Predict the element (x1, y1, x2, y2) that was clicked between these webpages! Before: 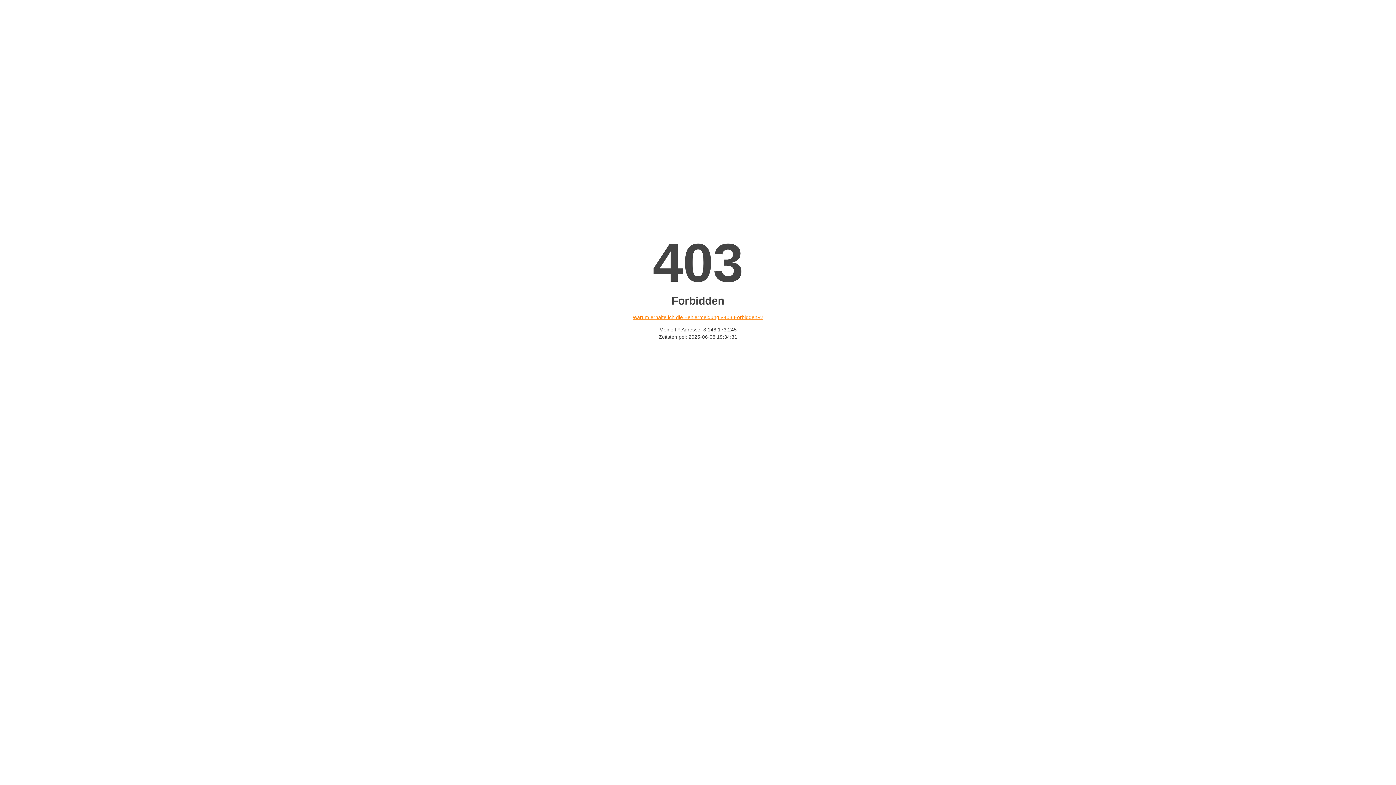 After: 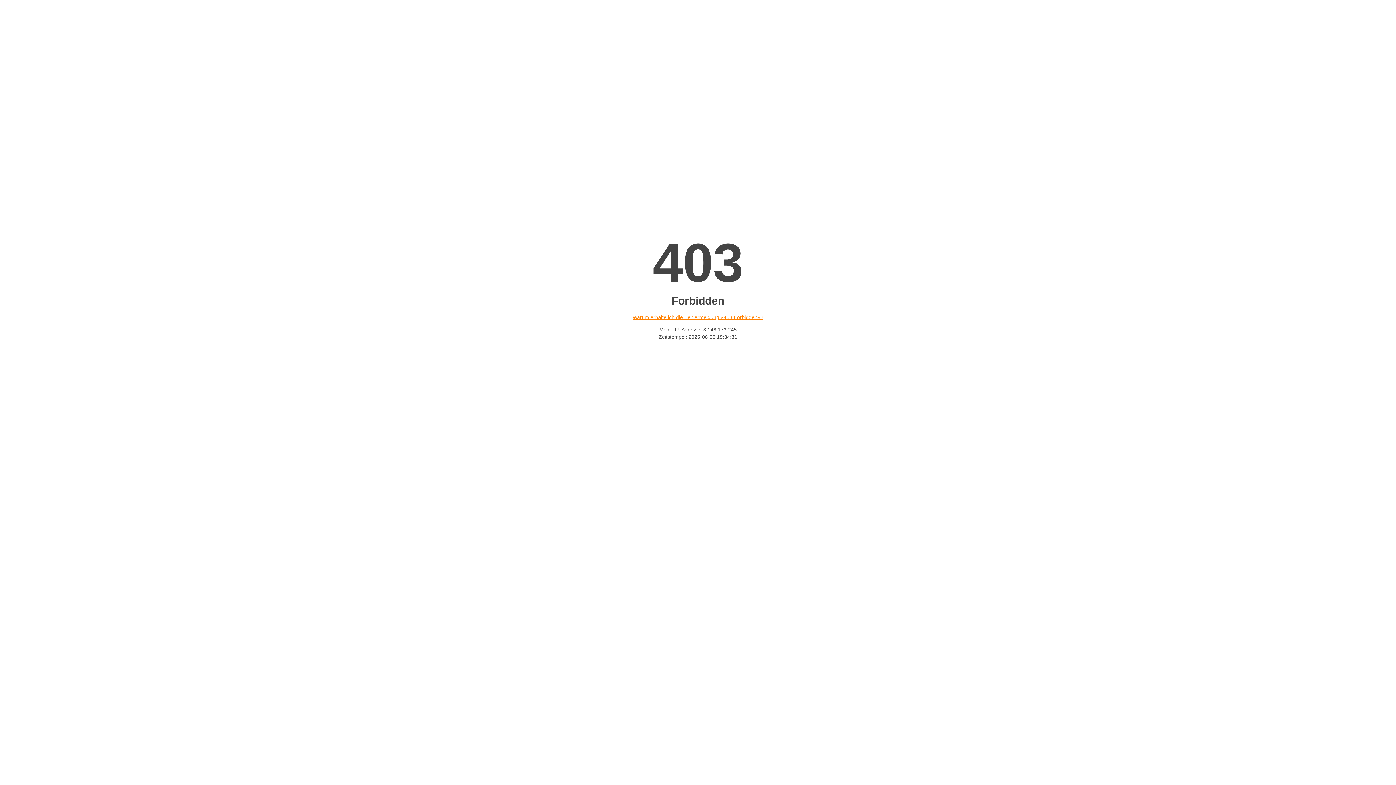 Action: label: Warum erhalte ich die Fehlermeldung «403 Forbidden»? bbox: (632, 314, 763, 320)